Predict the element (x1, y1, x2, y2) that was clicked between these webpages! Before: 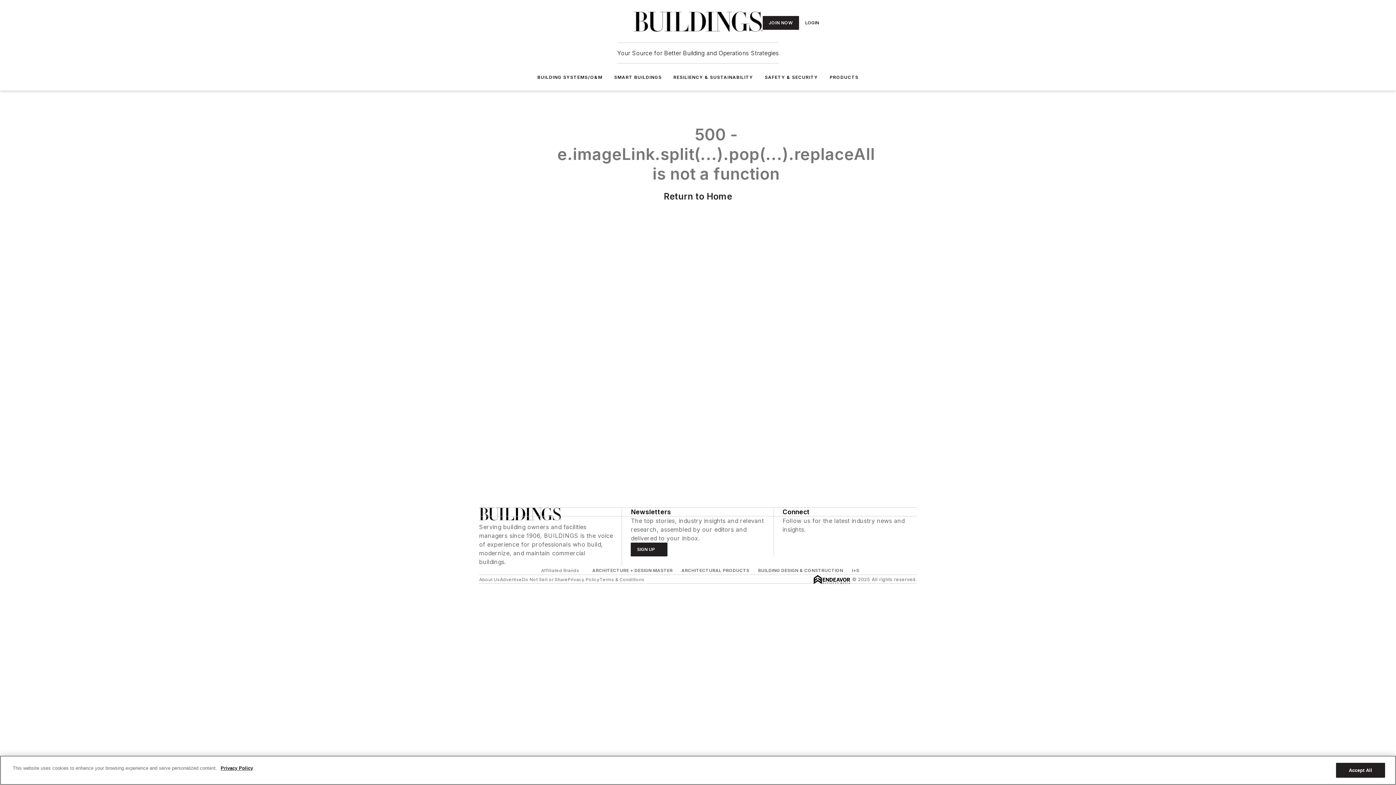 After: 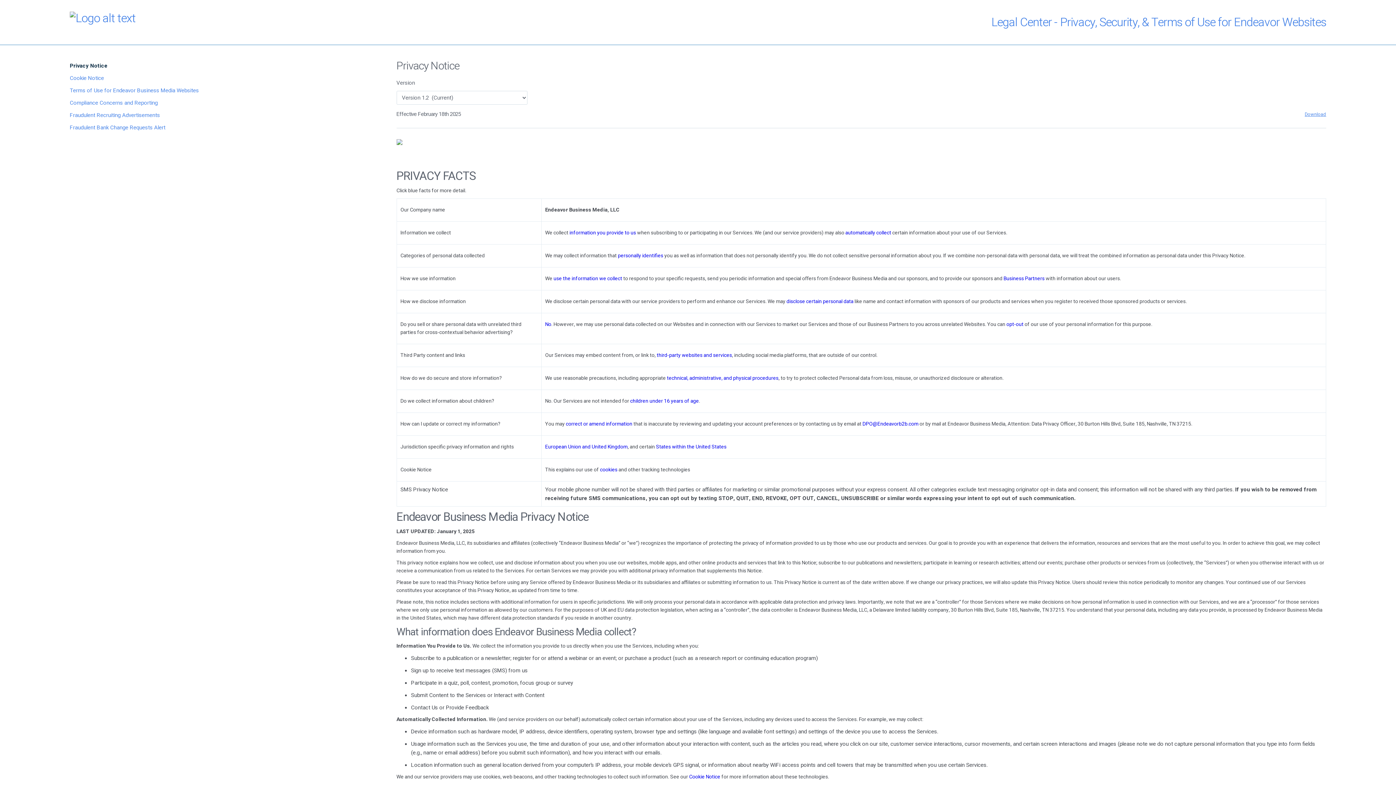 Action: bbox: (218, 765, 253, 772) label: More information about your privacy, opens in a new tab